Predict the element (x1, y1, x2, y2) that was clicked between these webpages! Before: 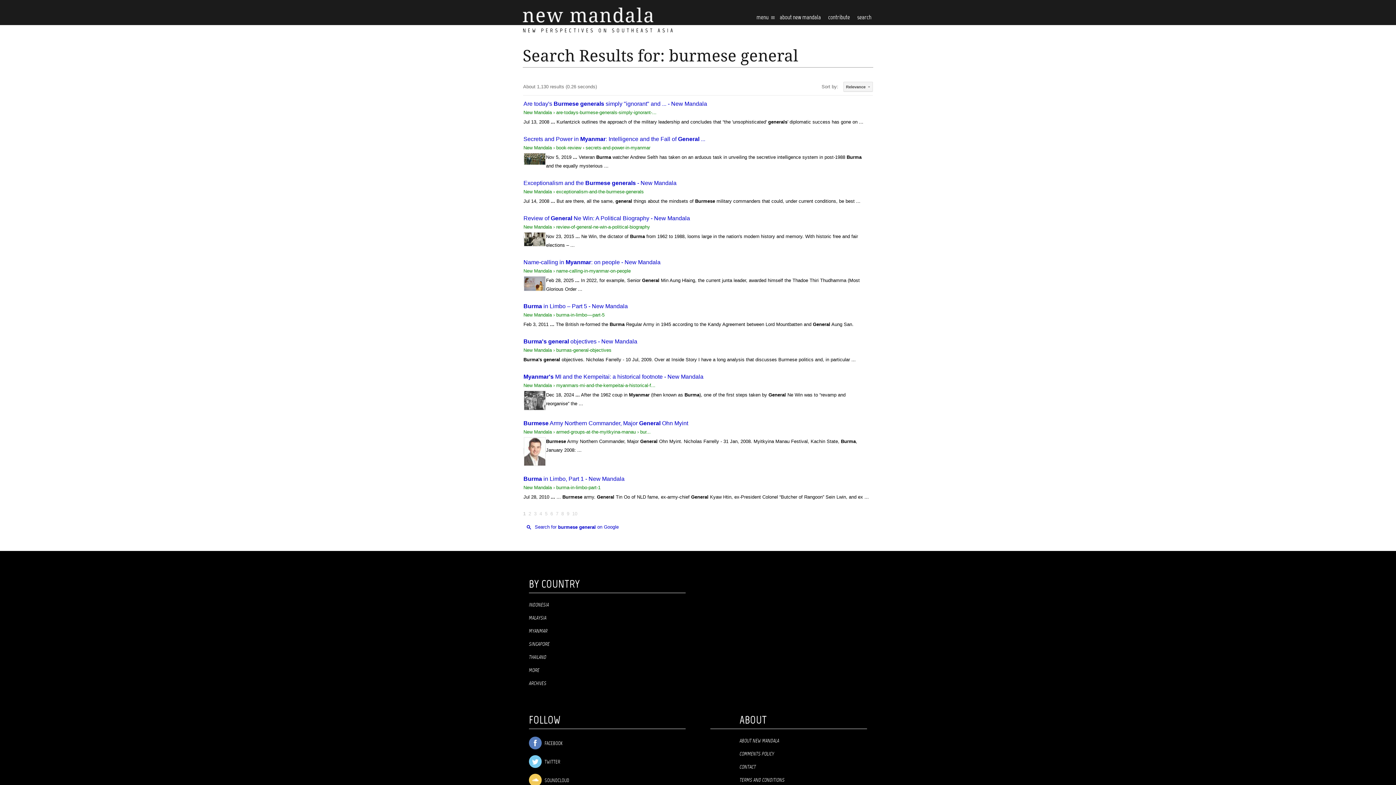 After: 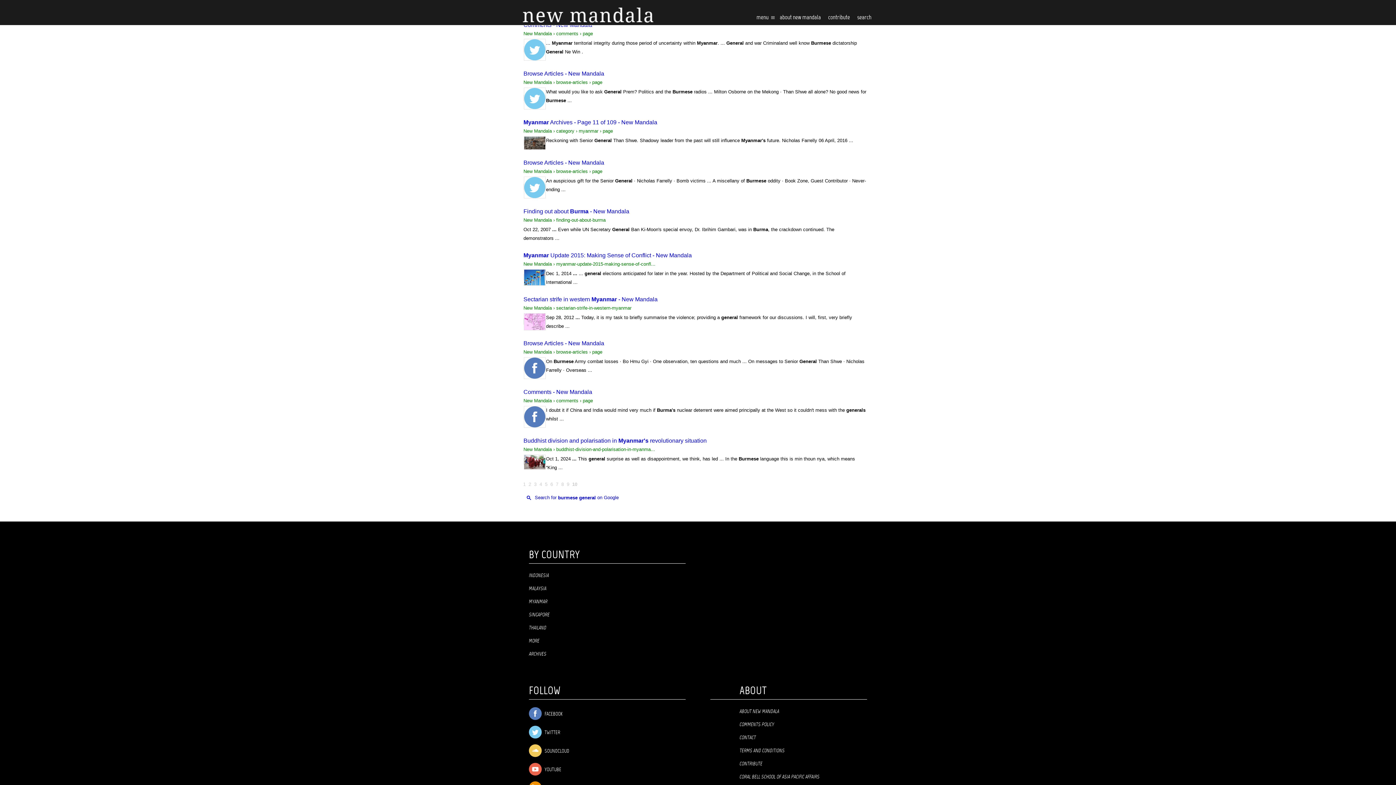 Action: bbox: (572, 511, 577, 516) label: Page 10